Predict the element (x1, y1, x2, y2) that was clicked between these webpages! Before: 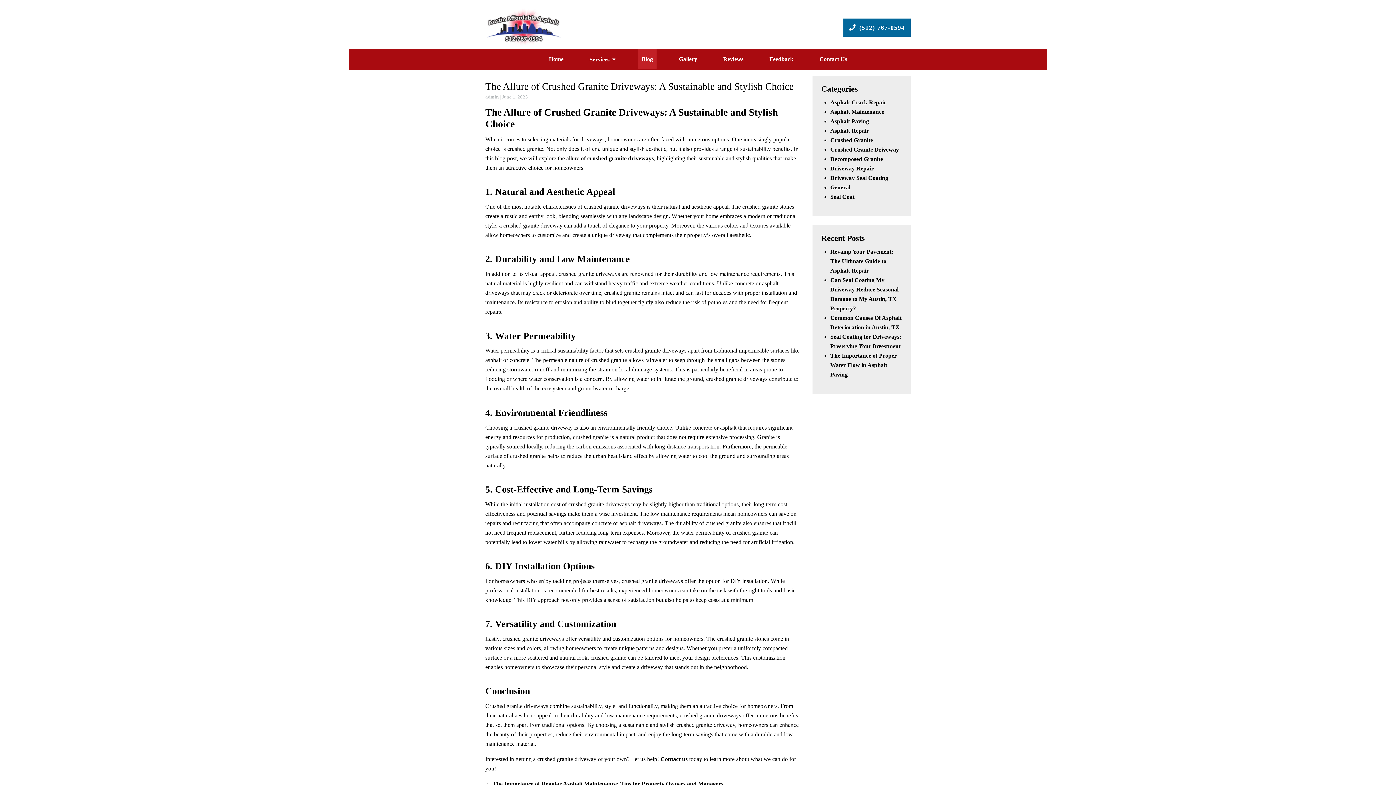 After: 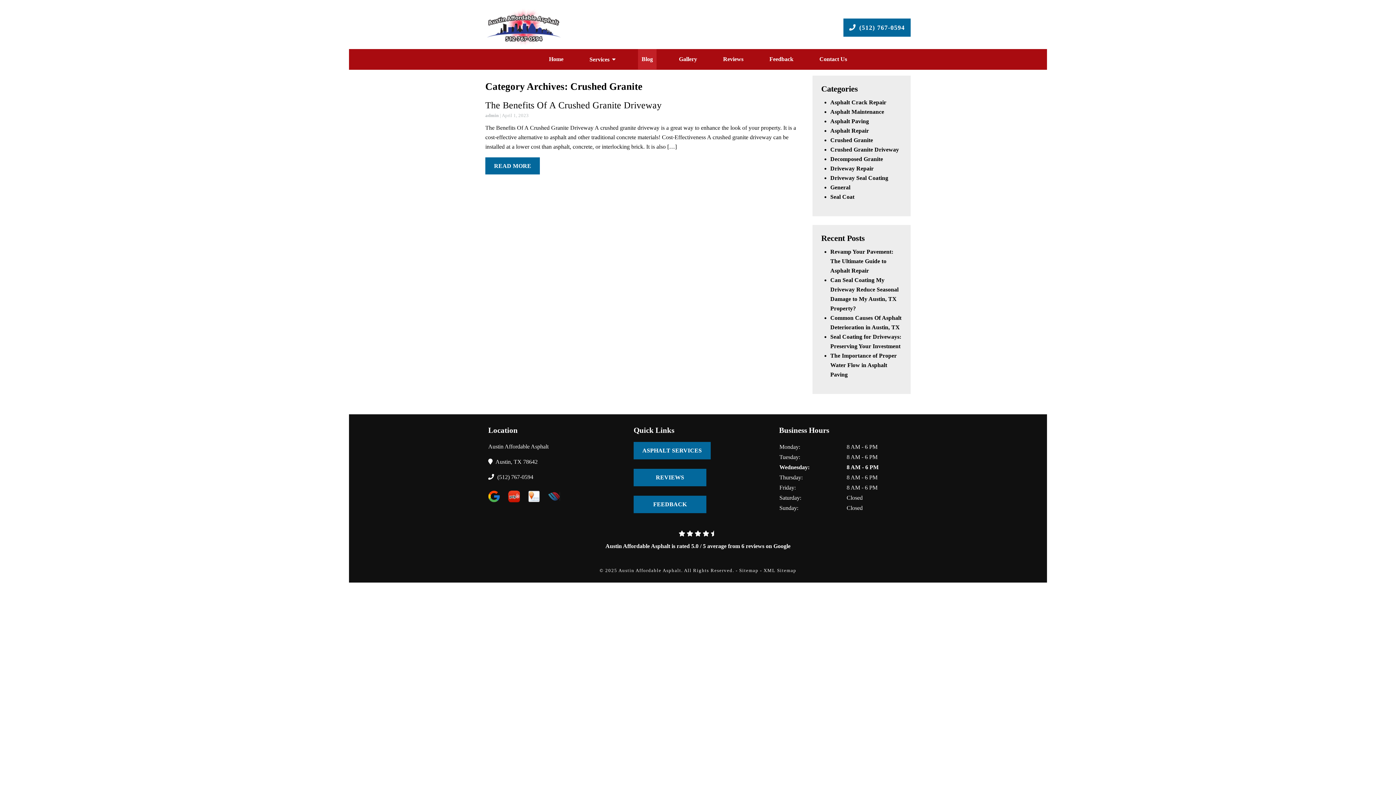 Action: bbox: (830, 137, 873, 143) label: Crushed Granite